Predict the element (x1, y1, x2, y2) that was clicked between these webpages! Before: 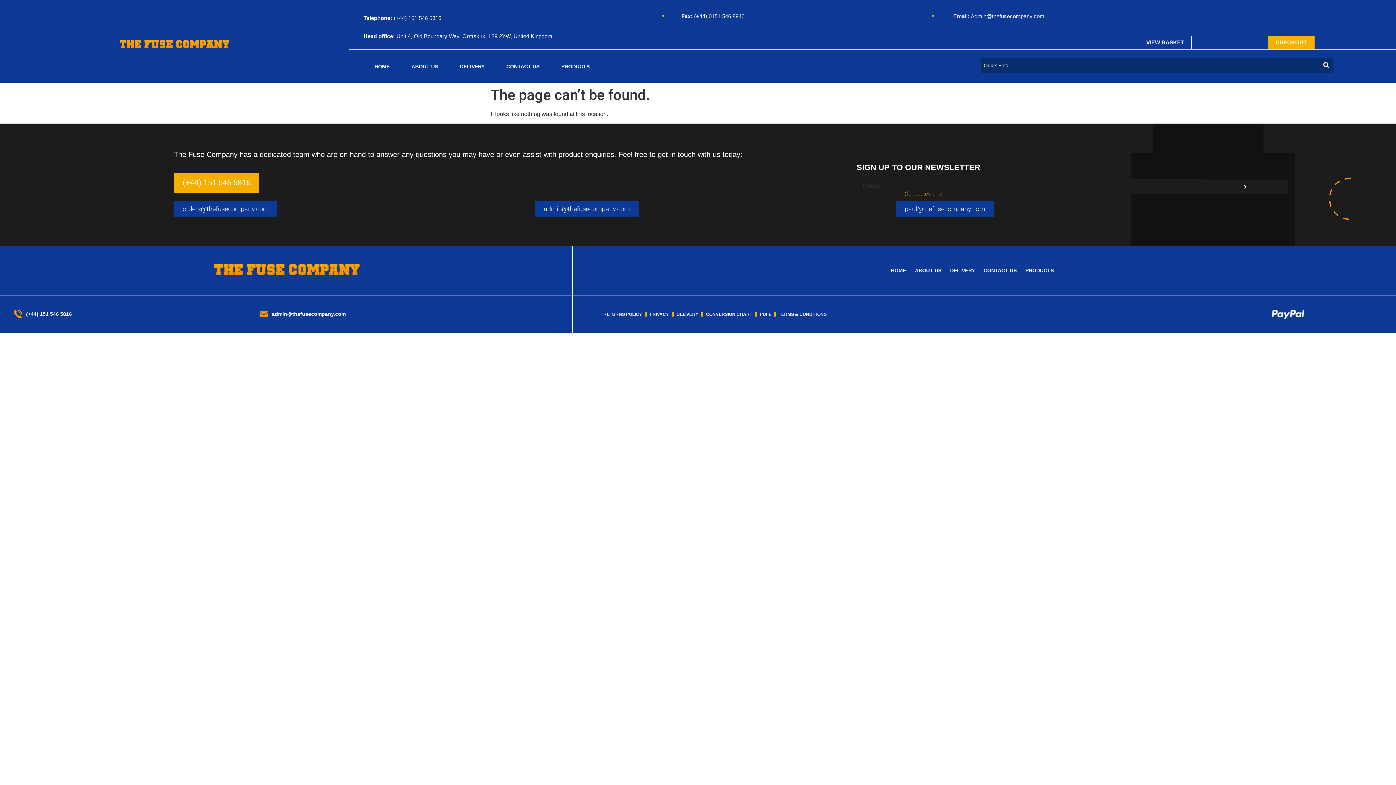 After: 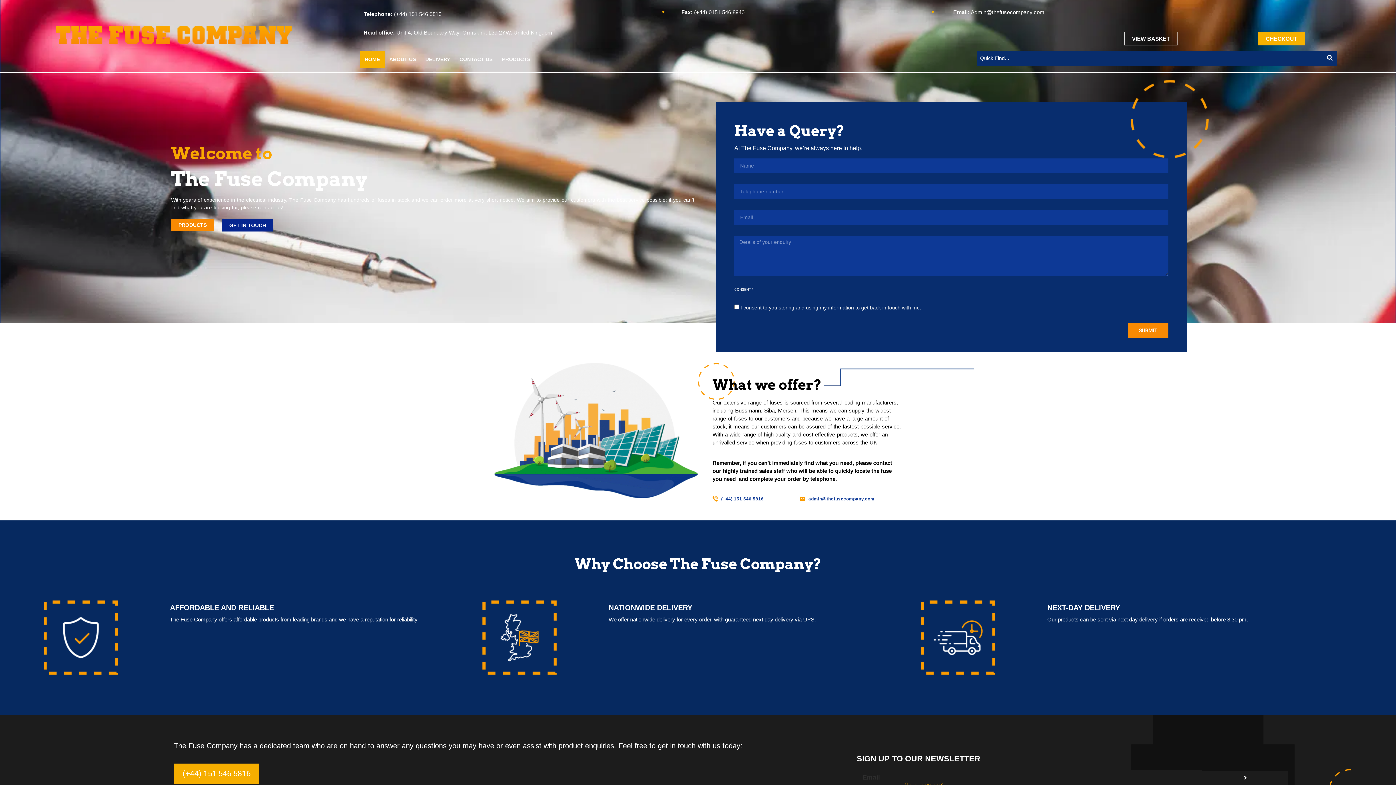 Action: bbox: (119, 39, 228, 48)